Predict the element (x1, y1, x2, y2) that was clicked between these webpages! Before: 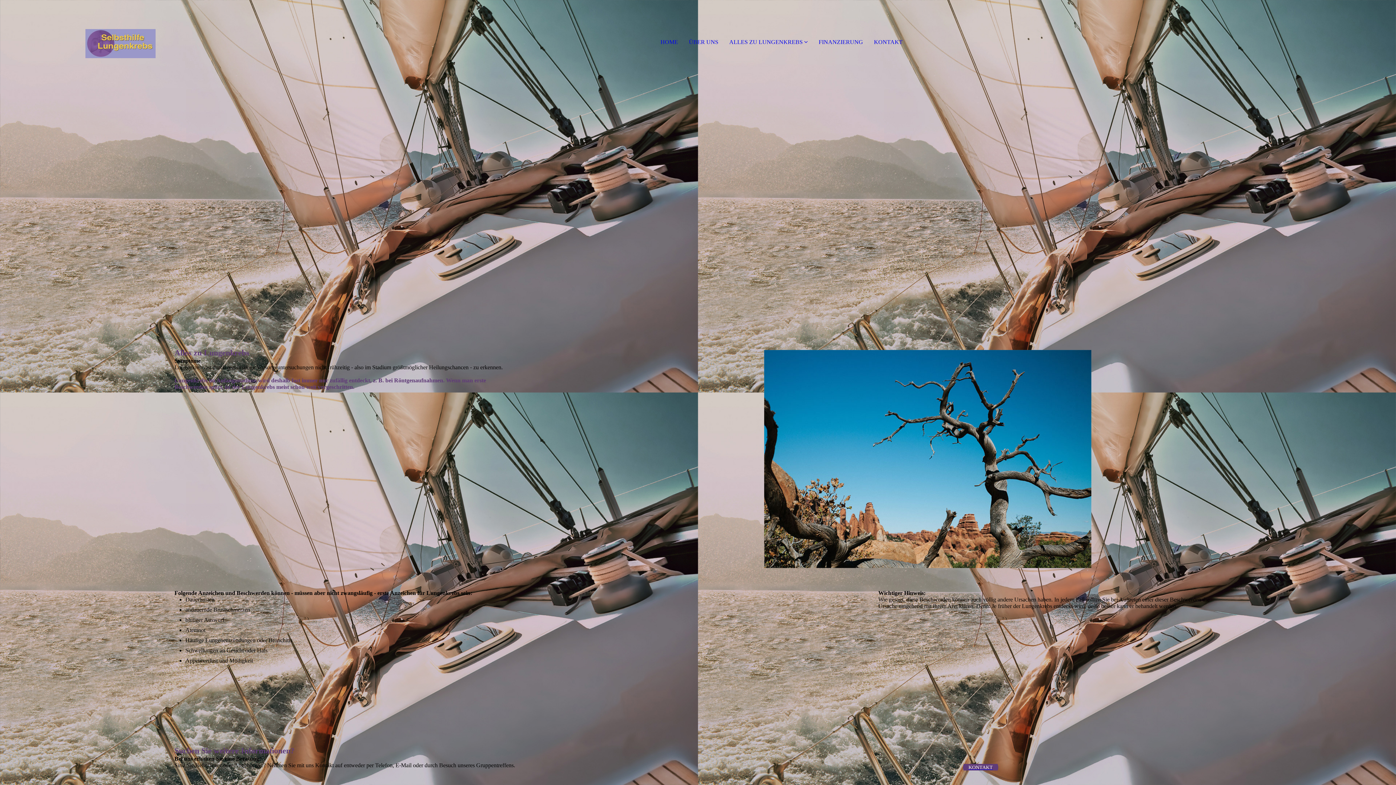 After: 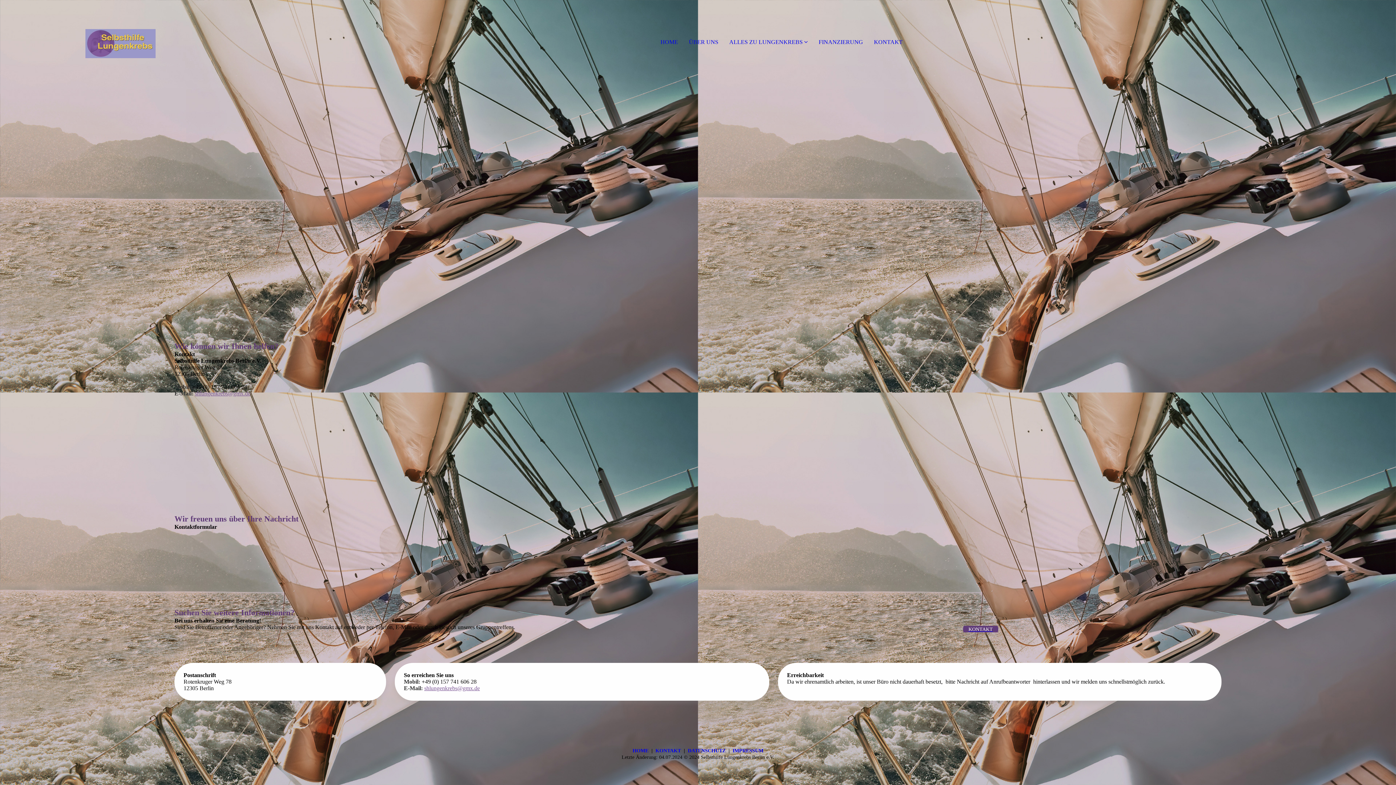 Action: bbox: (963, 760, 998, 774) label: KONTAKT